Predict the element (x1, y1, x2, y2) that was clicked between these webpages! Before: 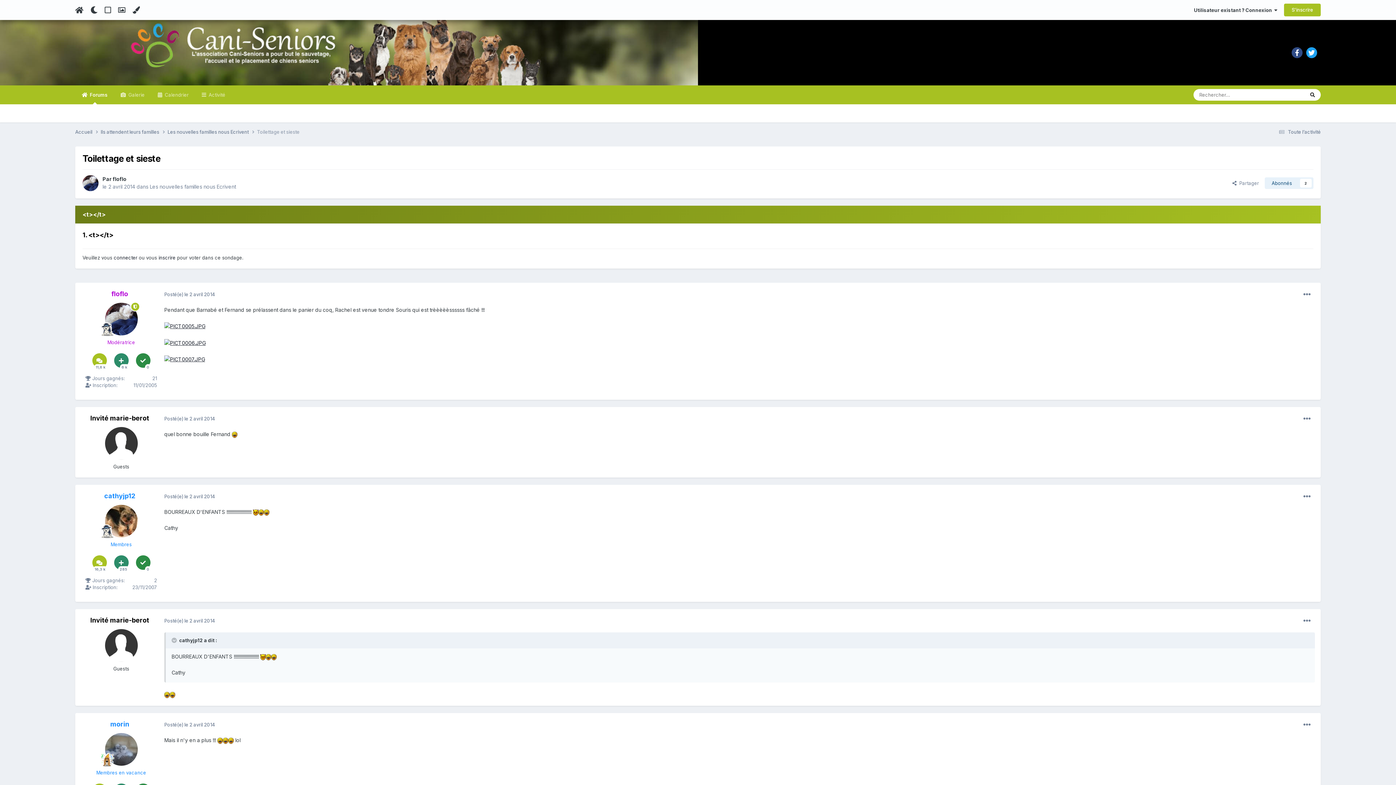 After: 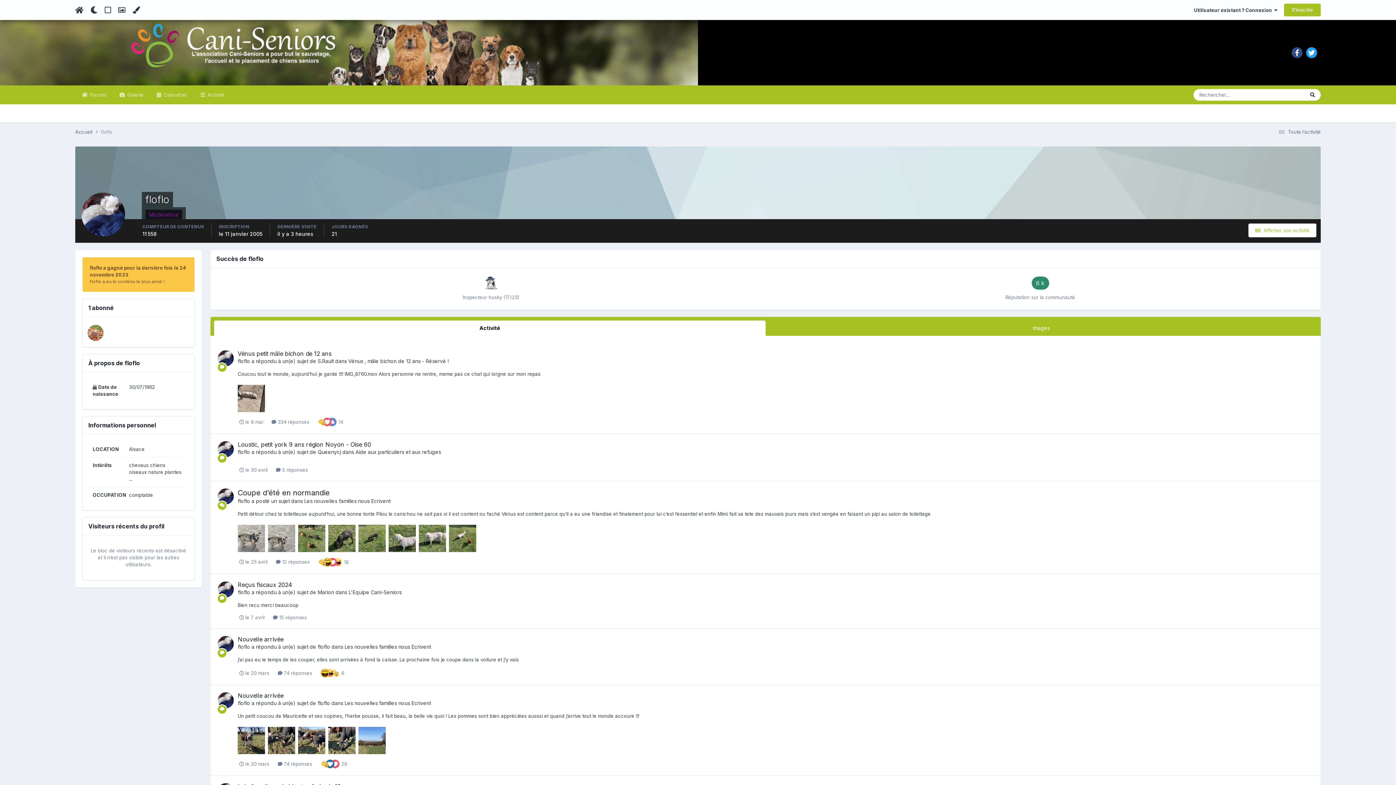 Action: label: floflo bbox: (111, 290, 128, 297)